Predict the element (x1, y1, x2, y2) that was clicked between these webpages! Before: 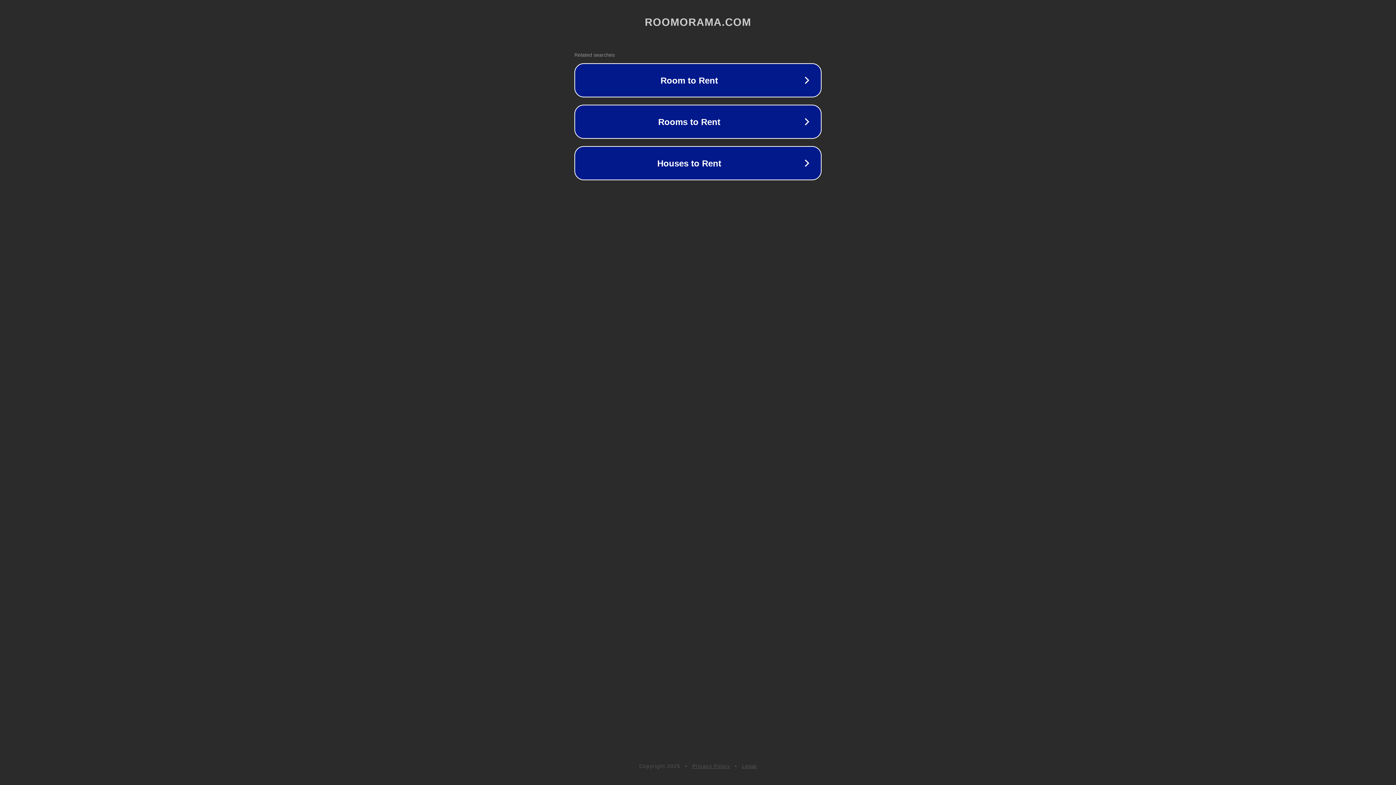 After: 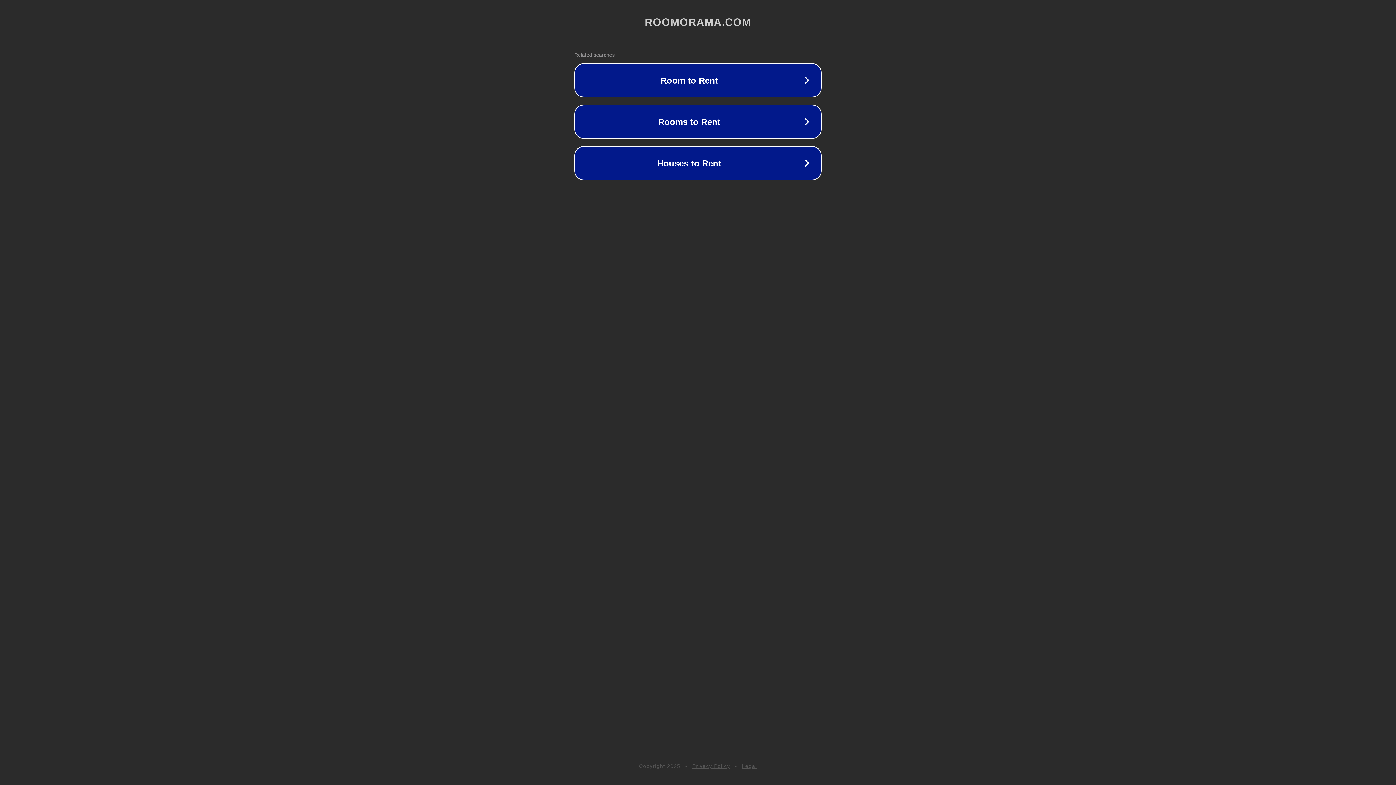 Action: bbox: (692, 763, 730, 769) label: Privacy Policy